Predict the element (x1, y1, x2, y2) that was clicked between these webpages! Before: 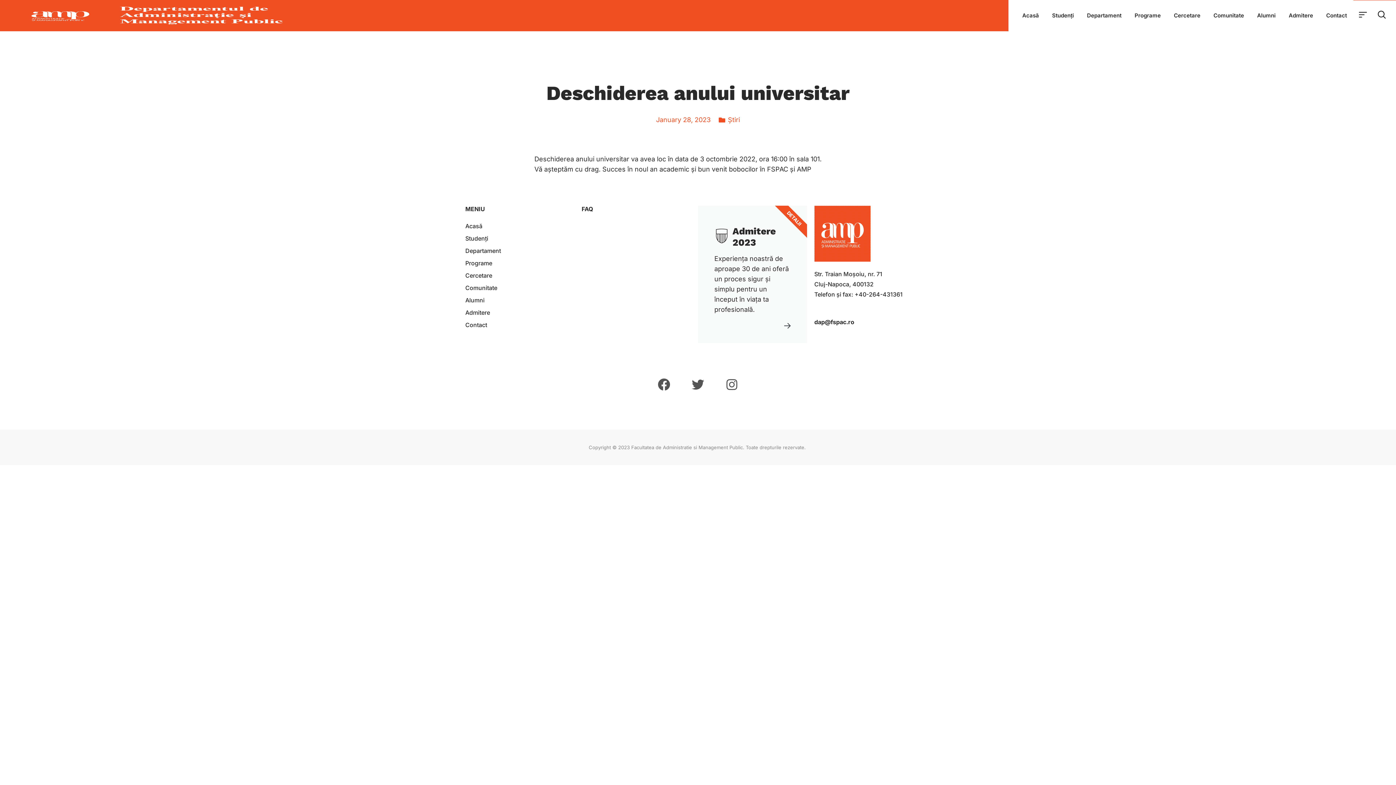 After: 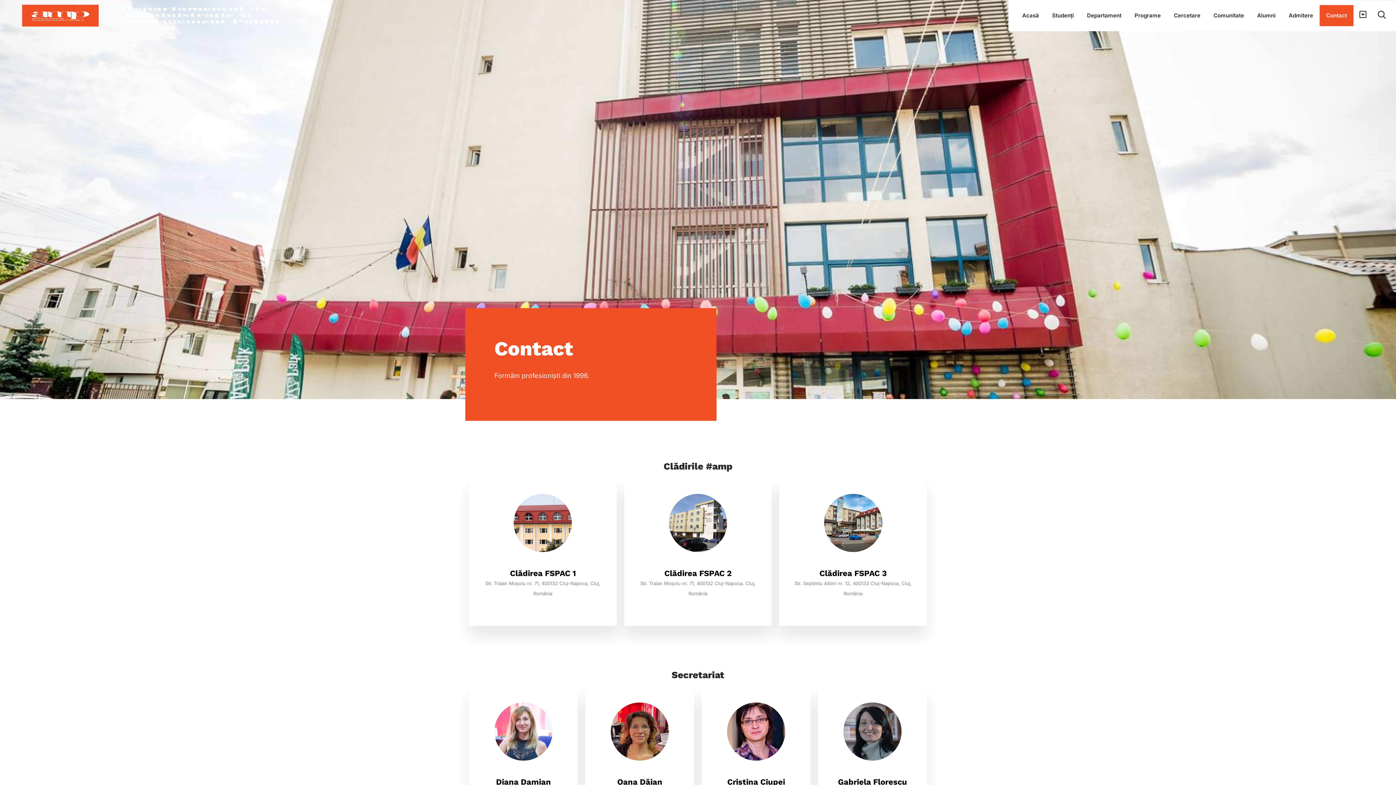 Action: bbox: (1319, 5, 1353, 26) label: Contact